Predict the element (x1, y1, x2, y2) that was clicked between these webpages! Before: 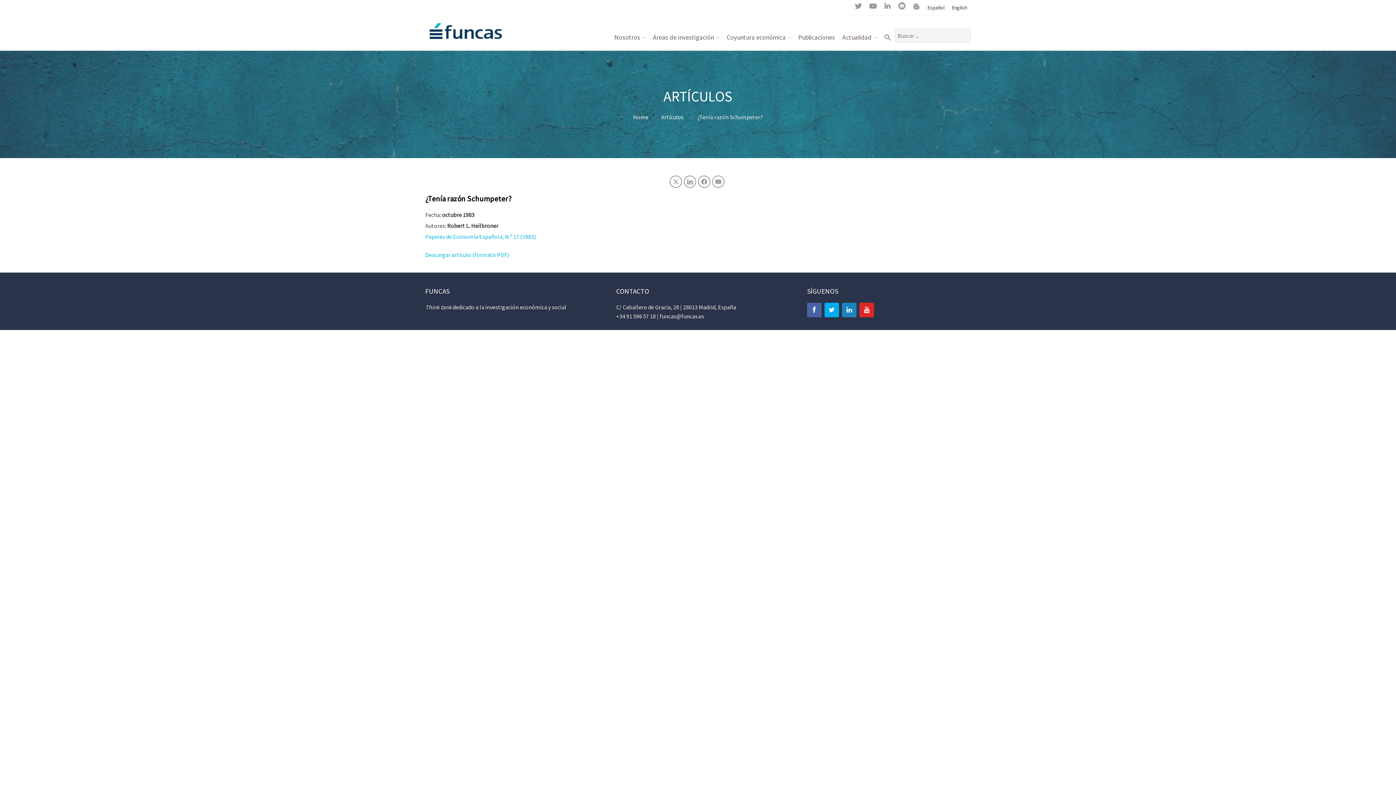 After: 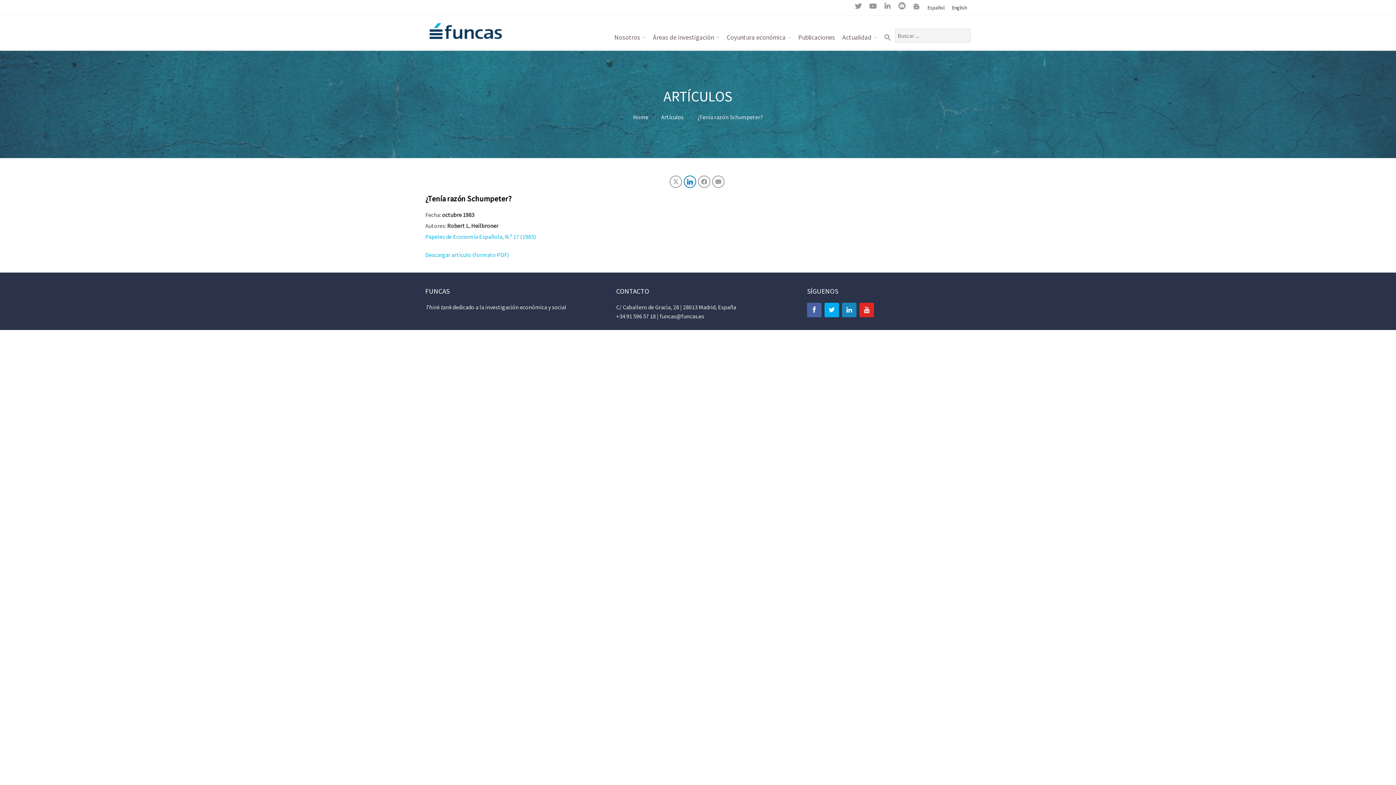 Action: bbox: (684, 175, 696, 187)